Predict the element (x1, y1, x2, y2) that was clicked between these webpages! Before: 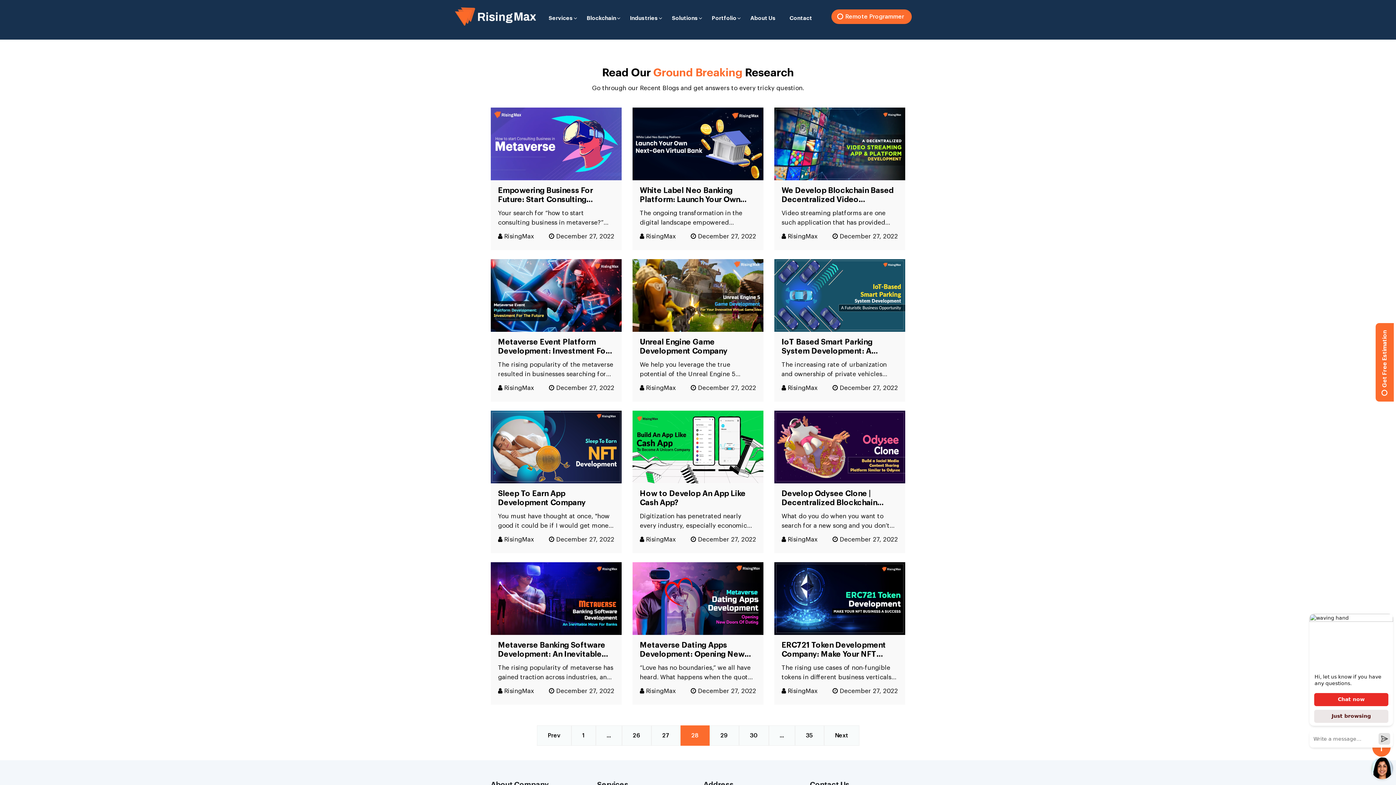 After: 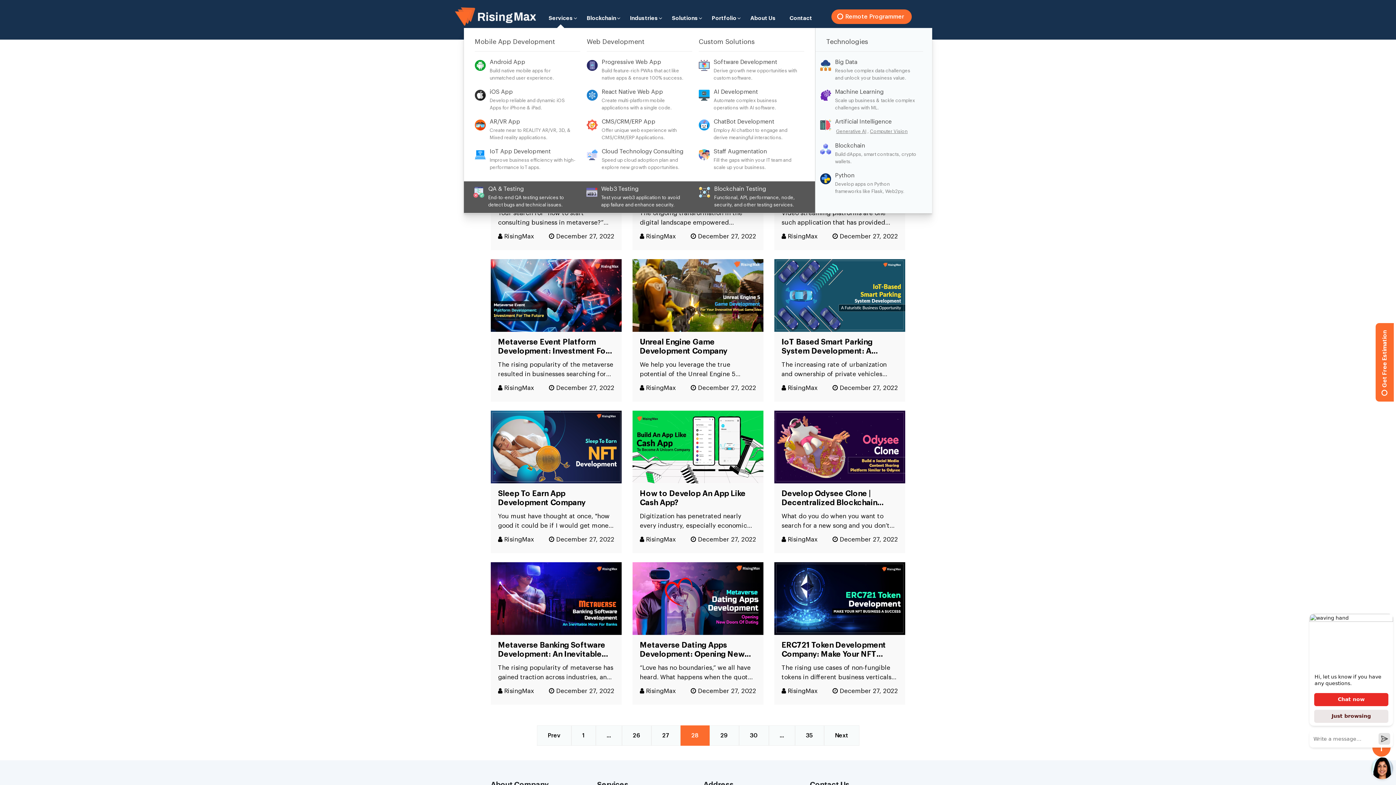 Action: bbox: (543, 2, 578, 30) label: Services